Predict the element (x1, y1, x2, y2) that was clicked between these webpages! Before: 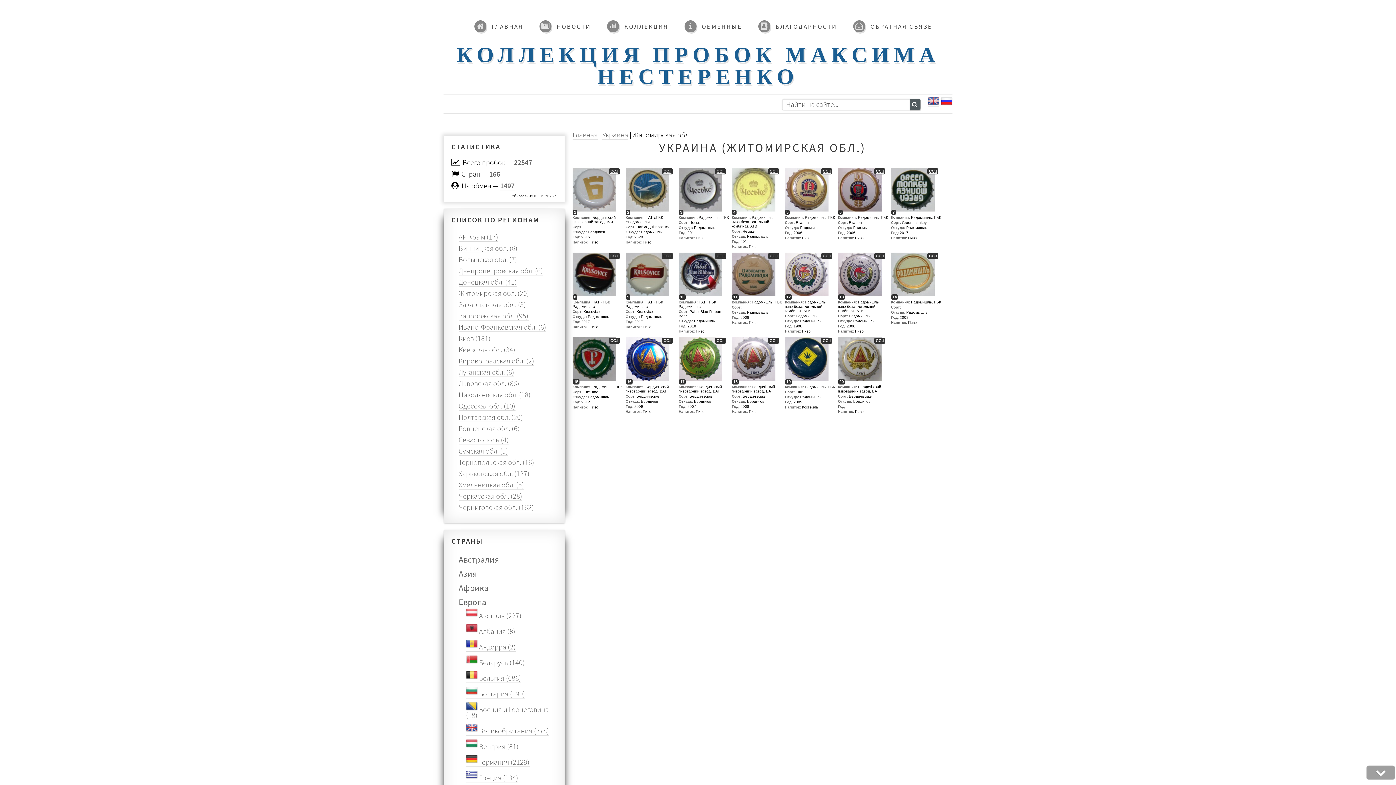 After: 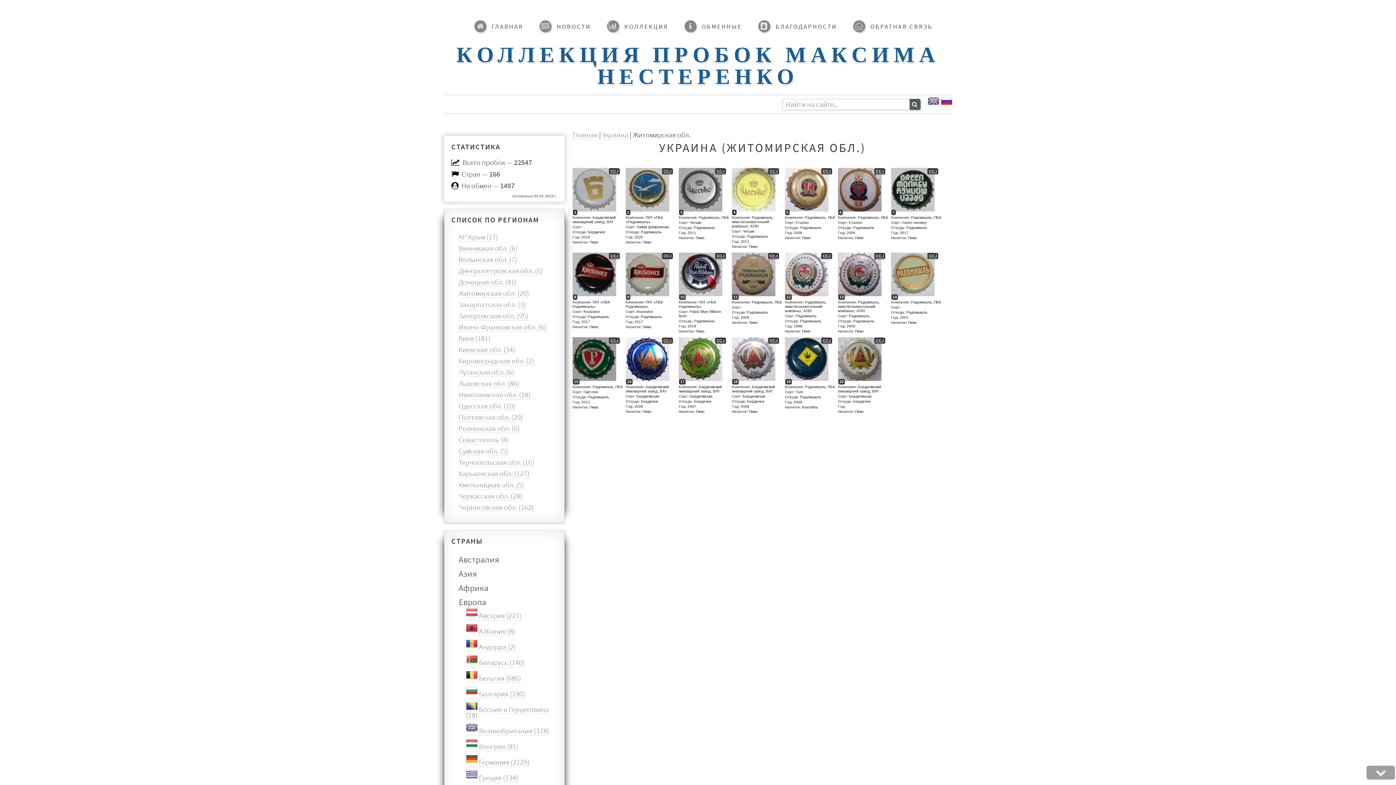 Action: bbox: (663, 253, 671, 258) label: CC.I